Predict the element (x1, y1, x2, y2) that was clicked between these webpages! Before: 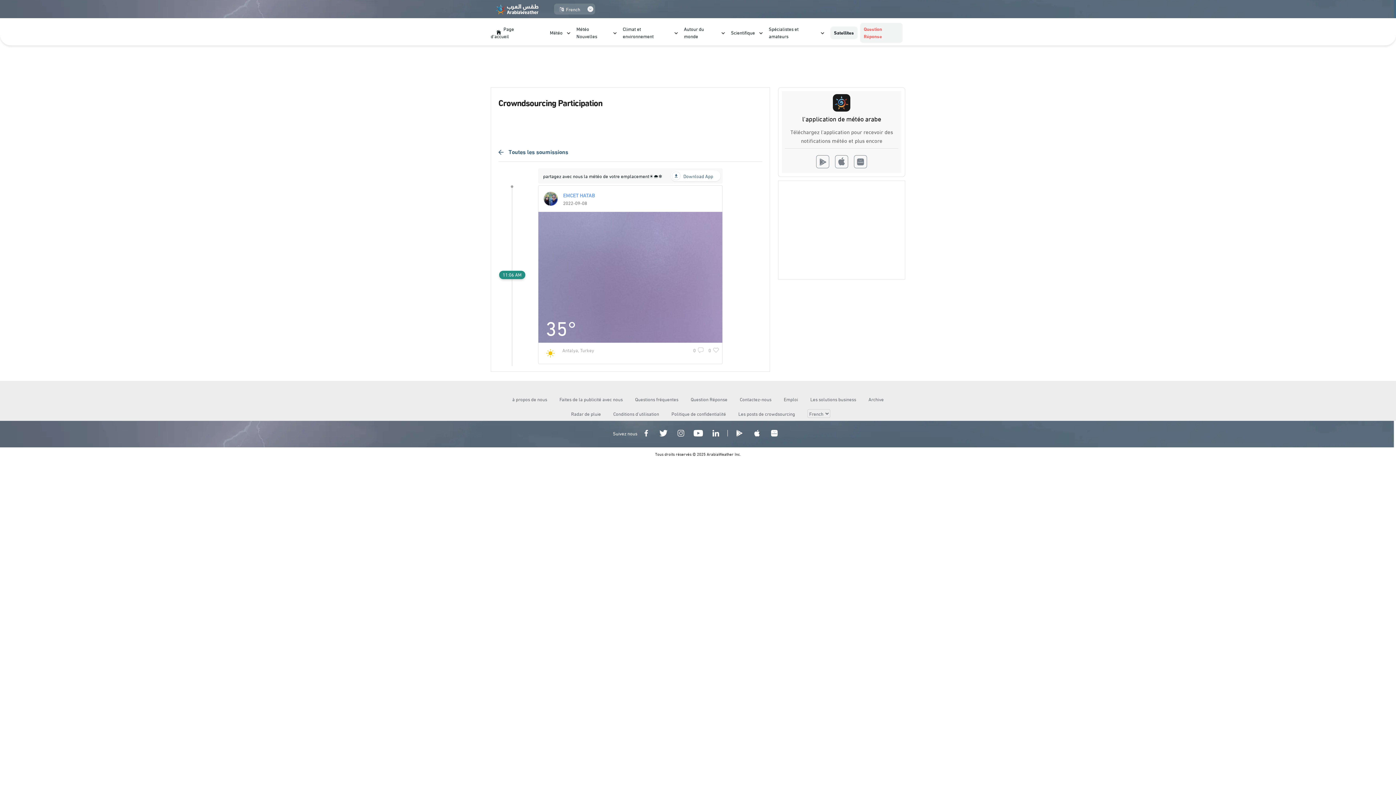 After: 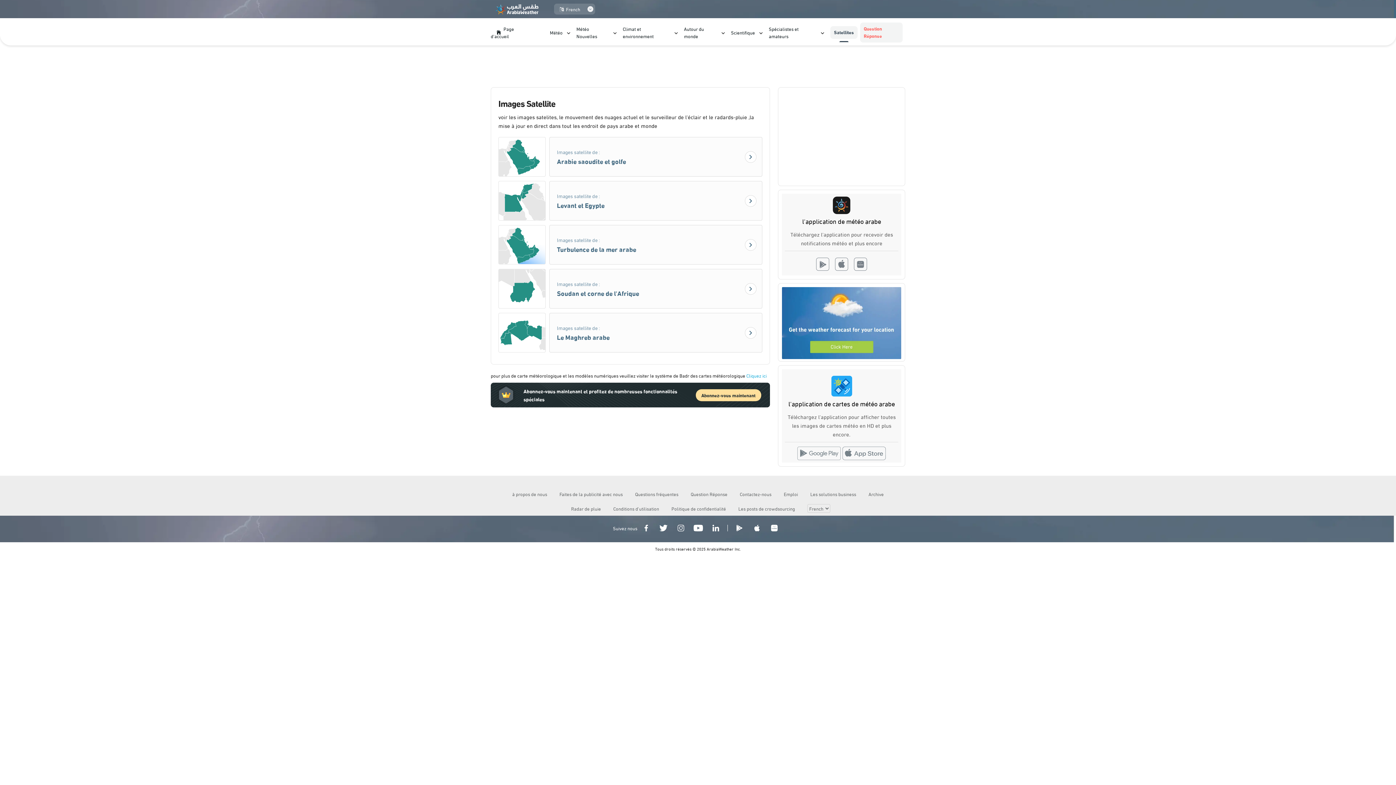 Action: bbox: (830, 26, 857, 39) label: Satellites